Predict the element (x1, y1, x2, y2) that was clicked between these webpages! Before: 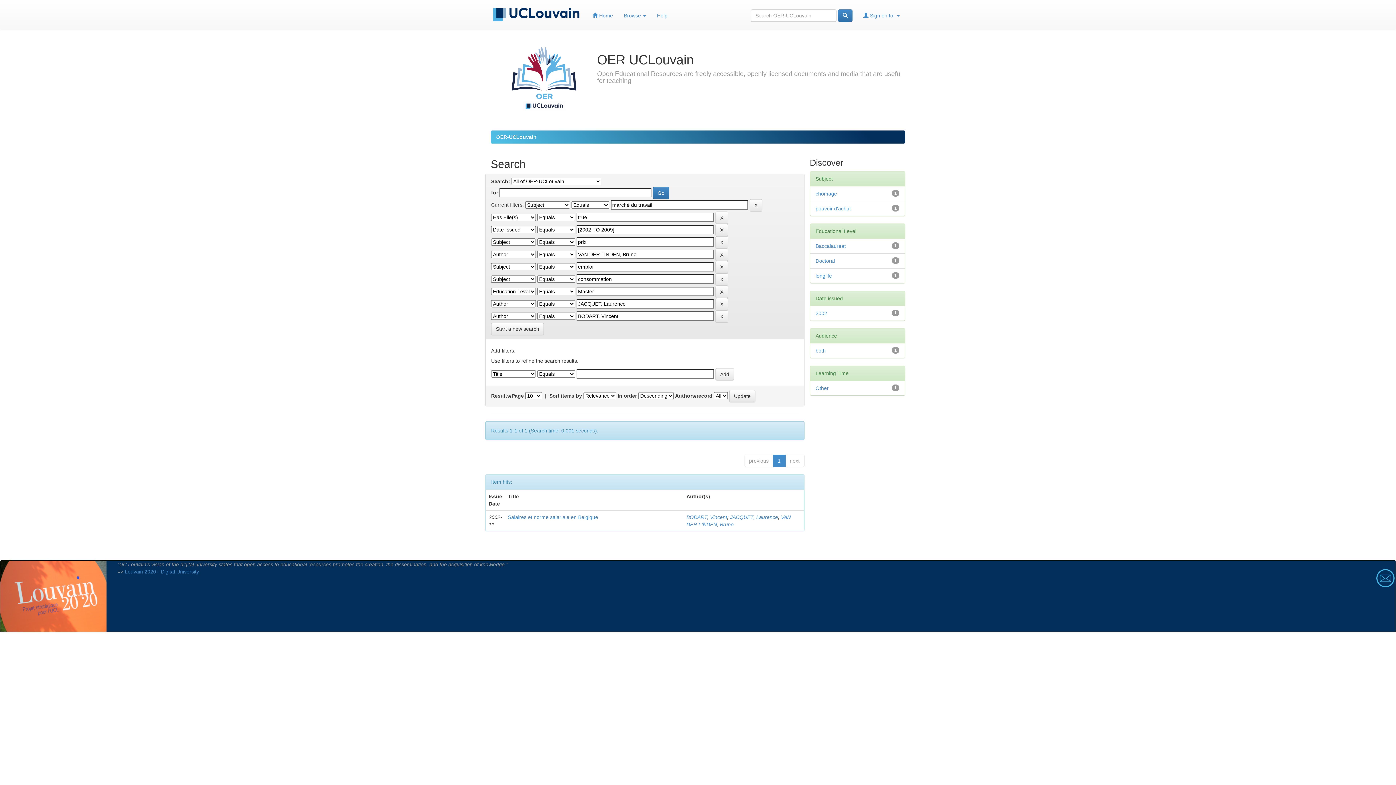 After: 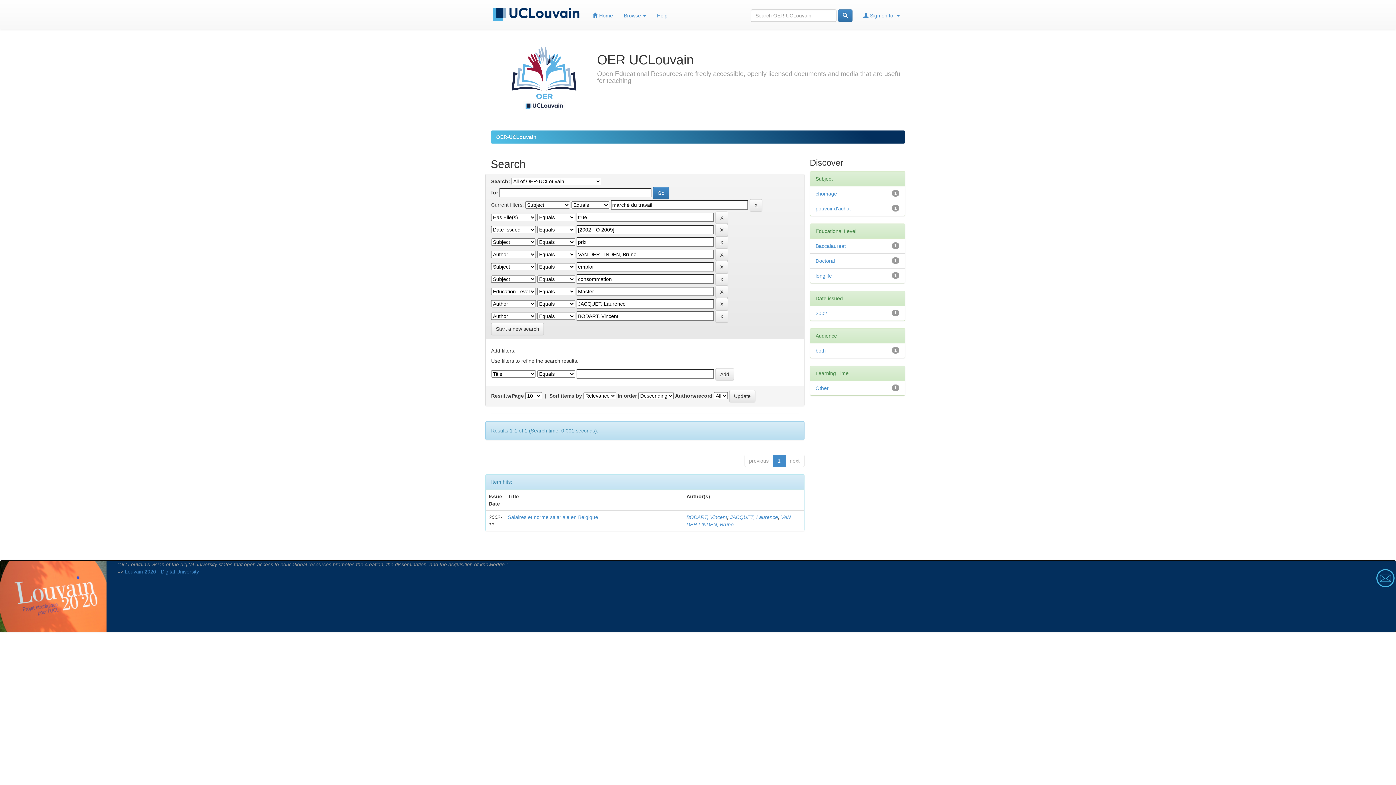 Action: bbox: (485, 0, 587, 29)